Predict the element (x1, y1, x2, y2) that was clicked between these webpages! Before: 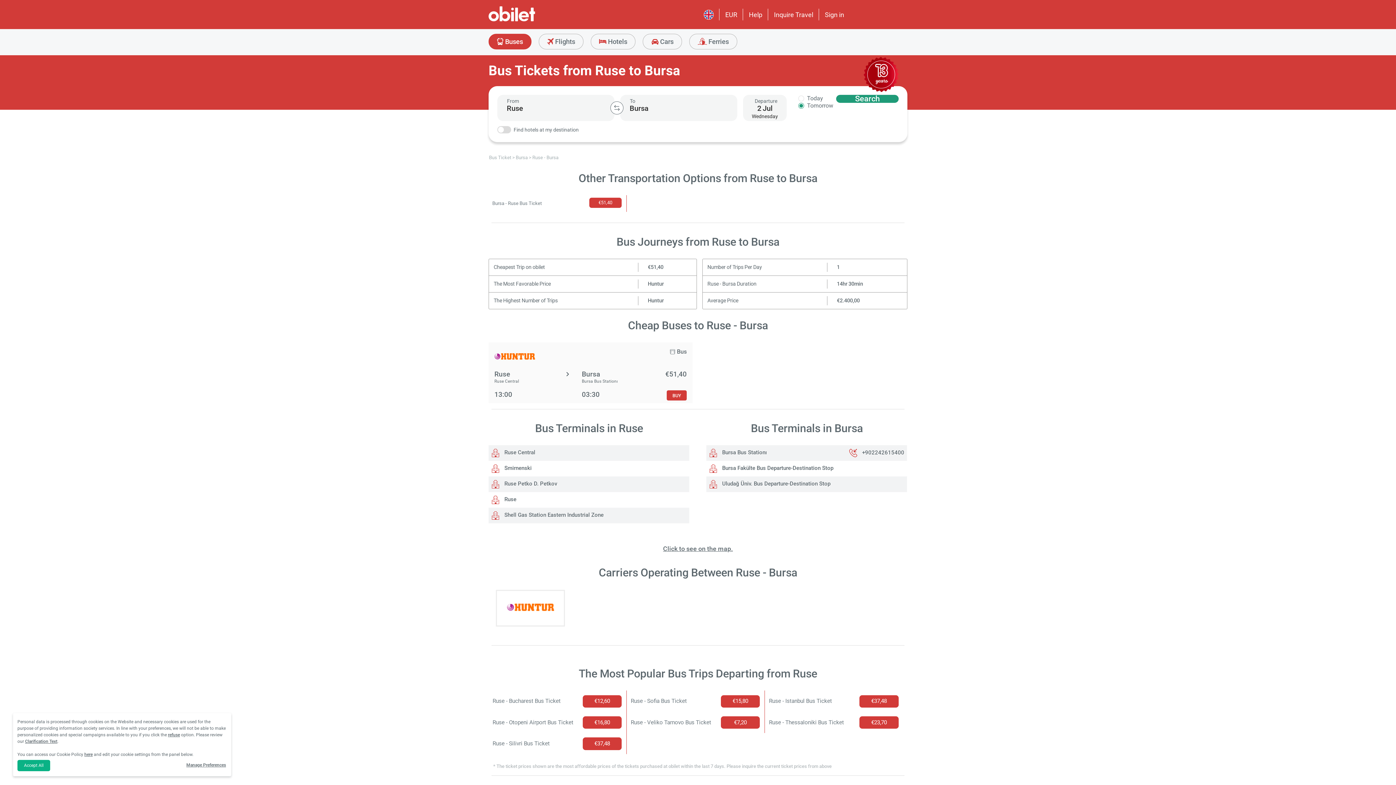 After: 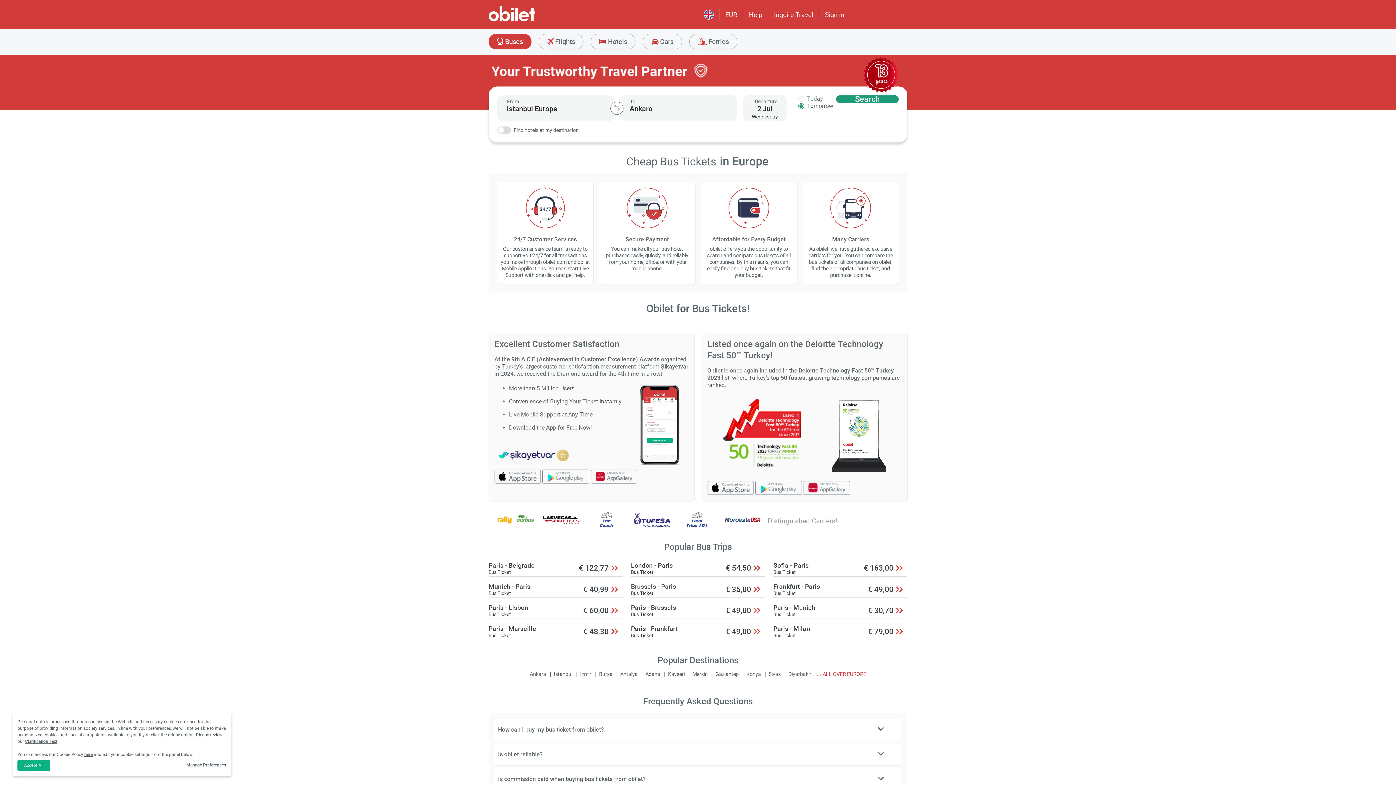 Action: bbox: (488, 16, 570, 23) label: obilet.com